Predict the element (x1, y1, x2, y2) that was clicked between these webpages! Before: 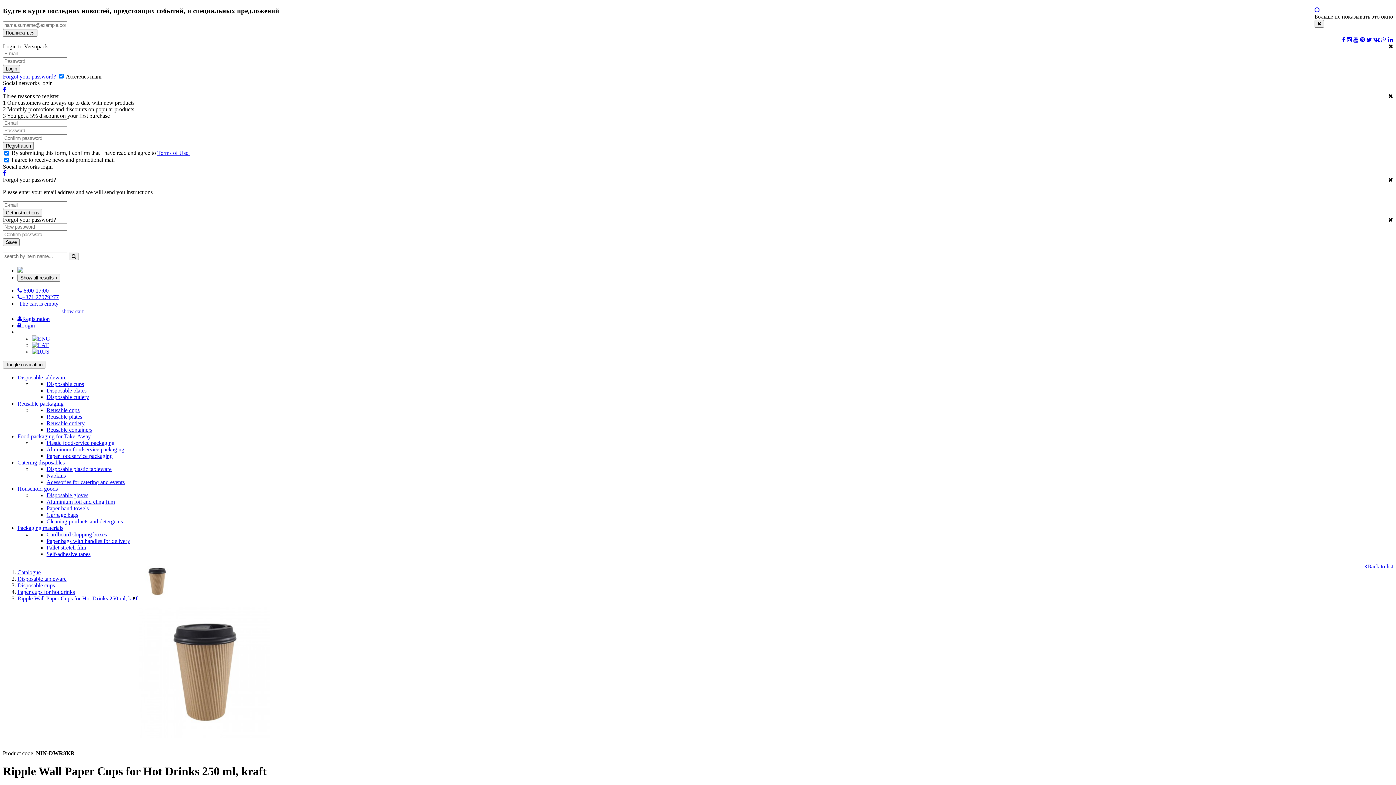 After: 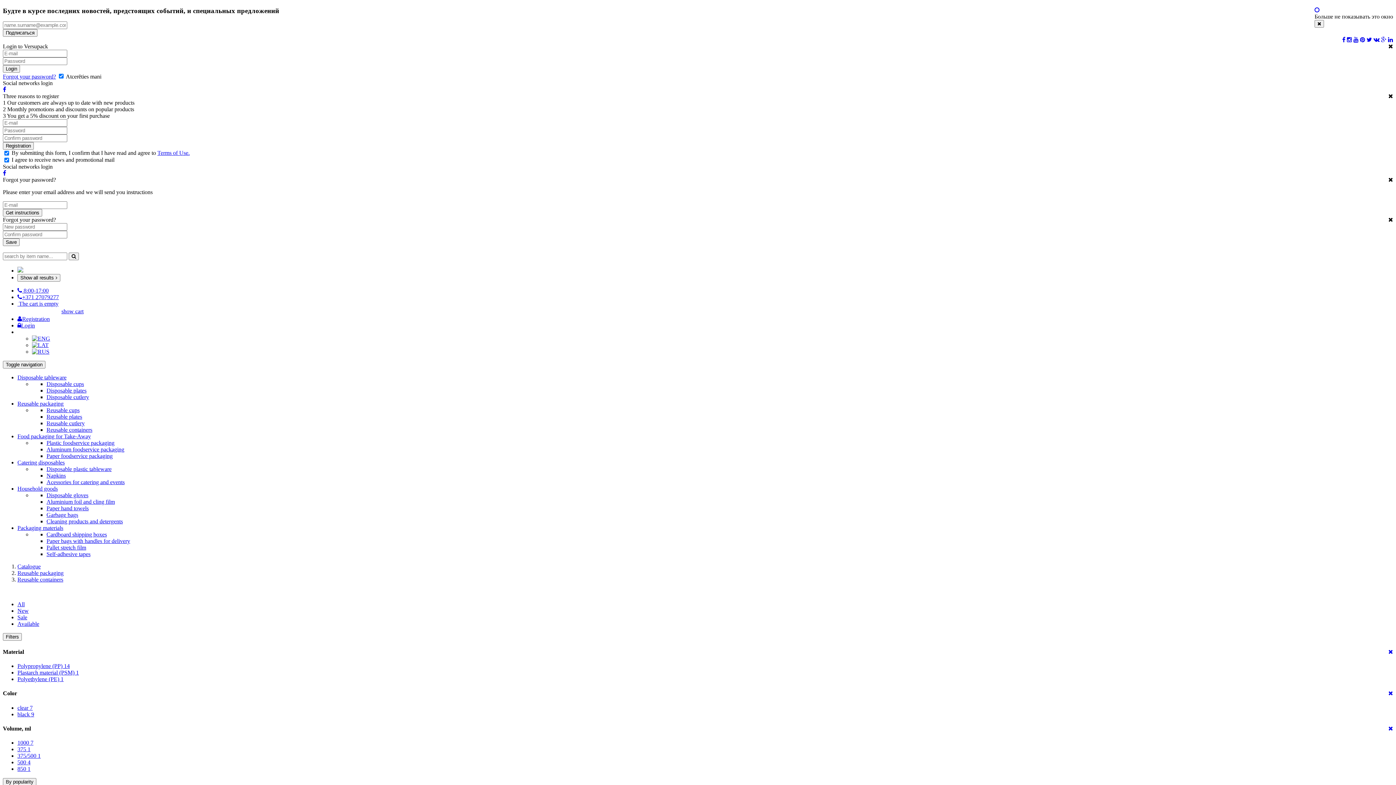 Action: label: Reusable containers bbox: (46, 427, 92, 433)